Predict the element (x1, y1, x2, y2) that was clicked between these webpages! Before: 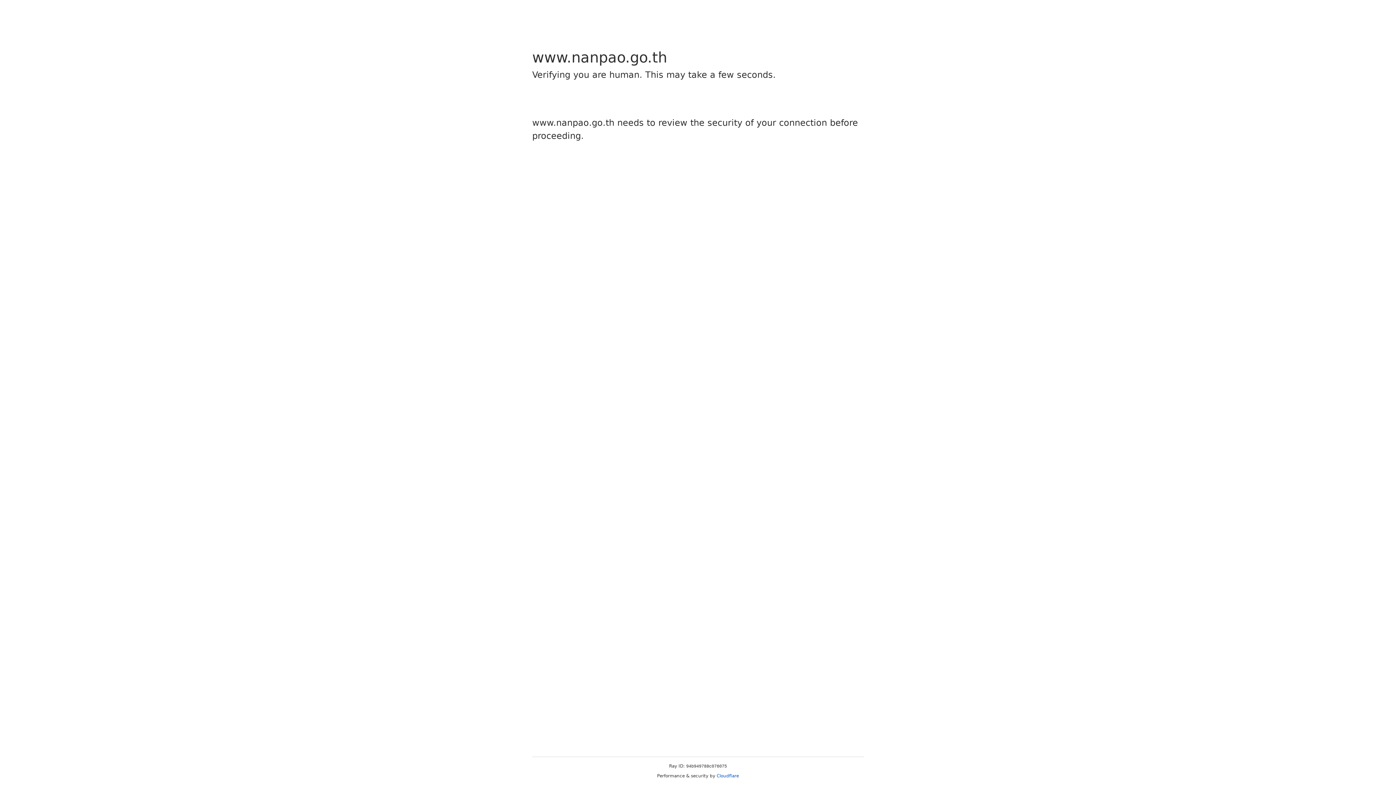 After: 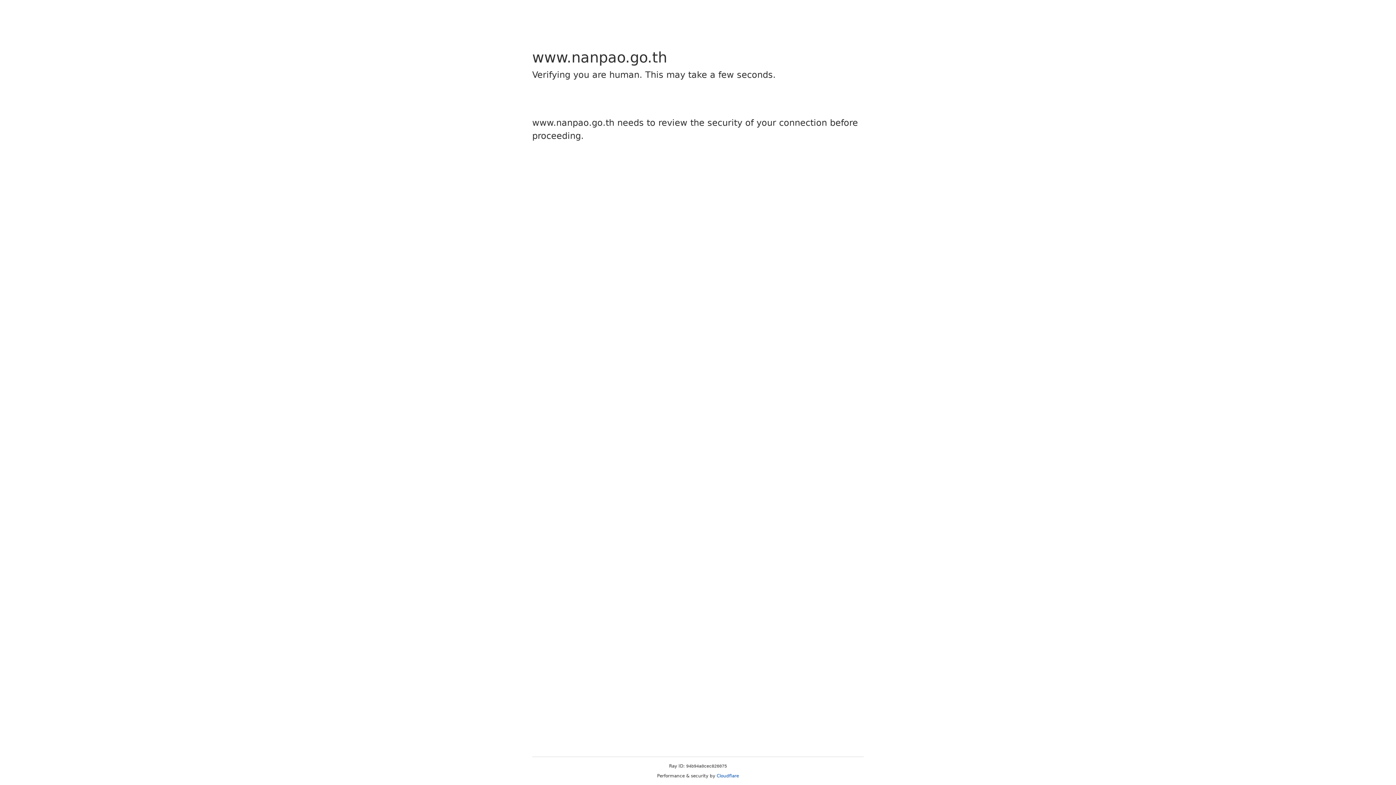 Action: bbox: (716, 773, 739, 778) label: Cloudflare